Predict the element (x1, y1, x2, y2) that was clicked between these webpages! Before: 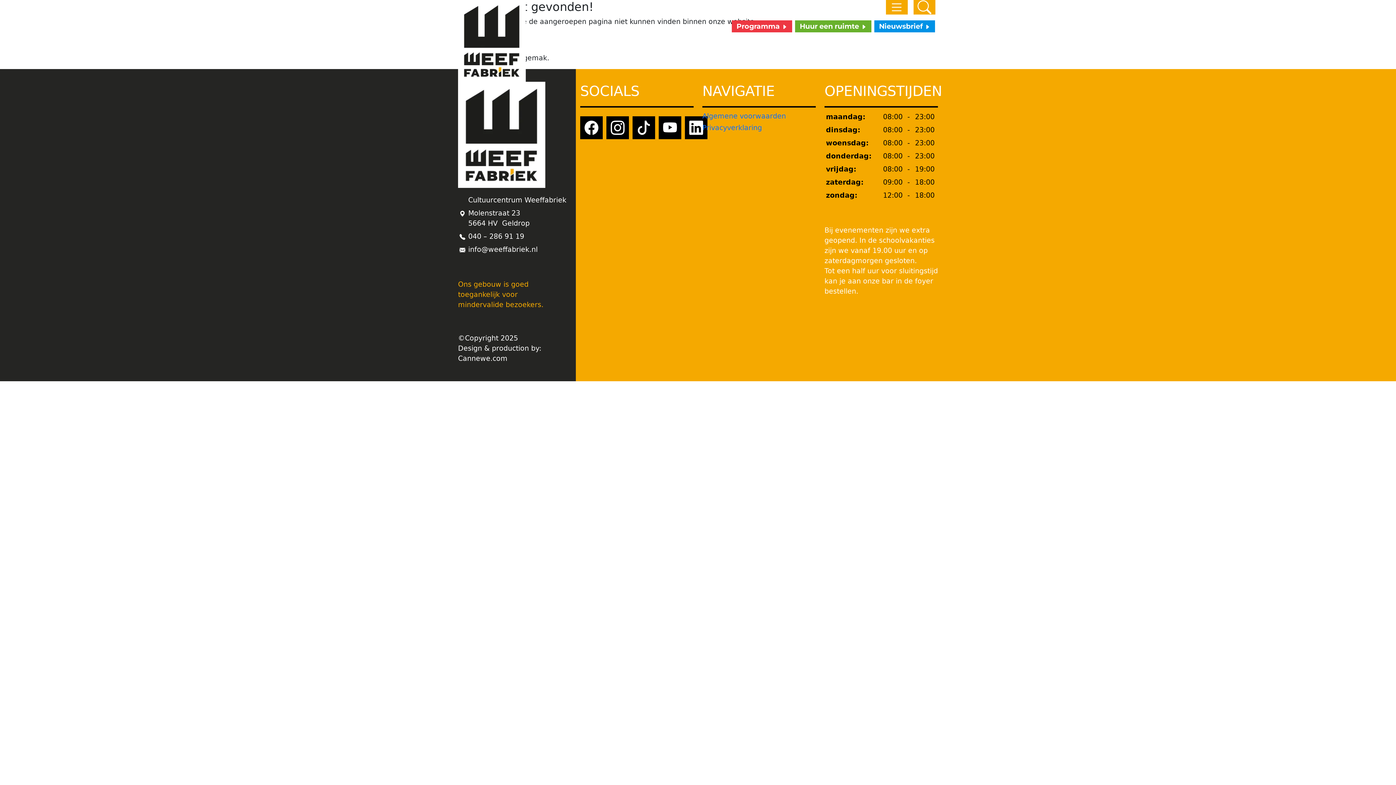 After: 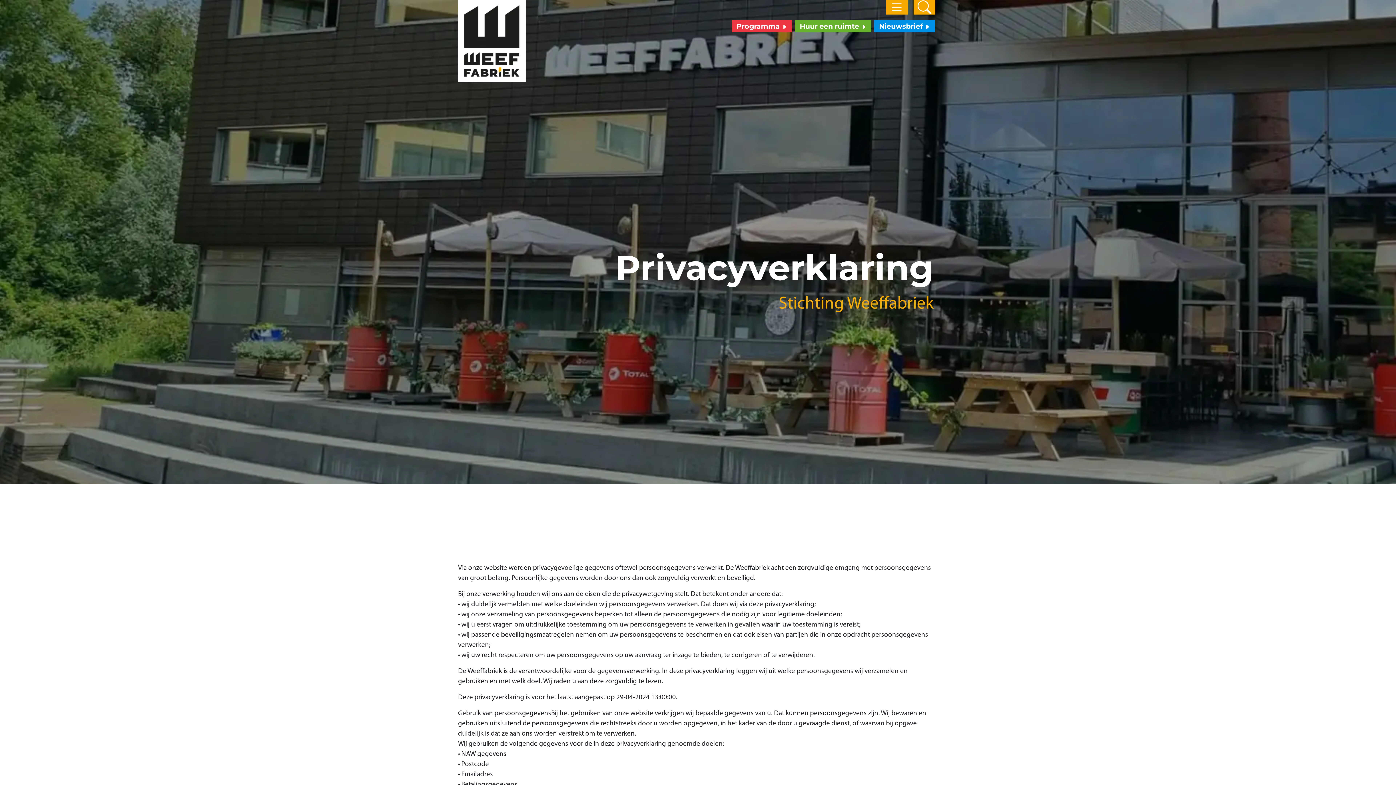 Action: label: Privacyverklaring bbox: (702, 123, 762, 132)